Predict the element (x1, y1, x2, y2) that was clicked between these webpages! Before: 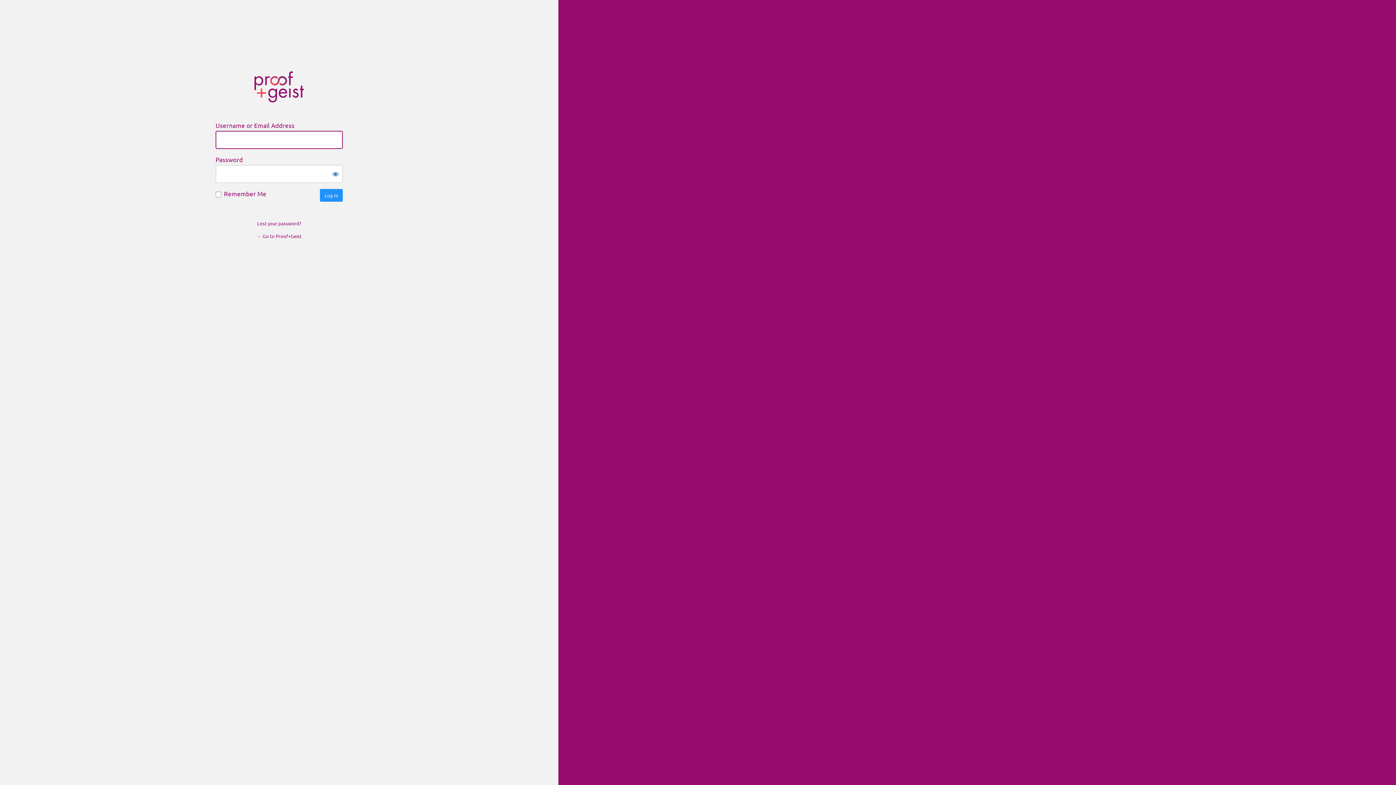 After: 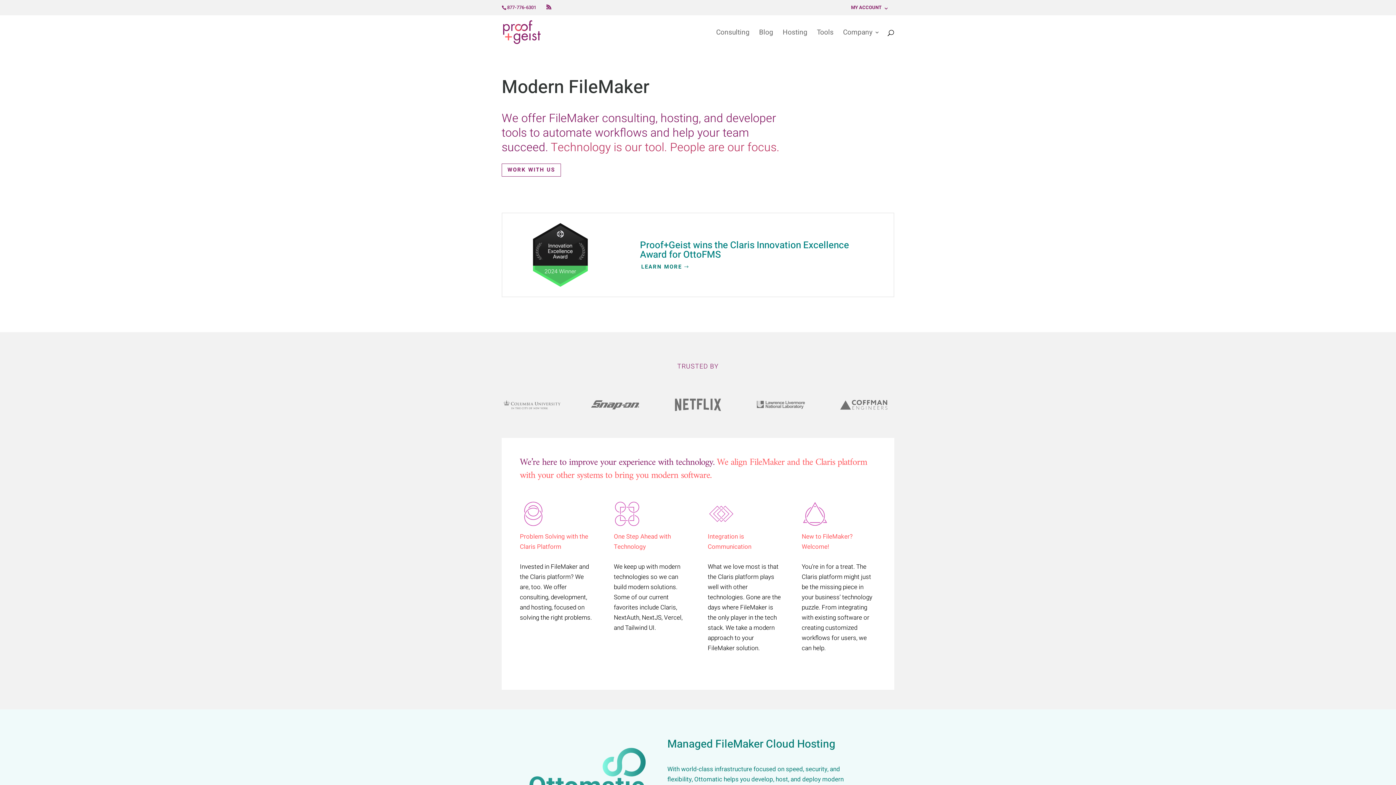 Action: label: ← Go to Proof+Geist bbox: (256, 233, 301, 239)